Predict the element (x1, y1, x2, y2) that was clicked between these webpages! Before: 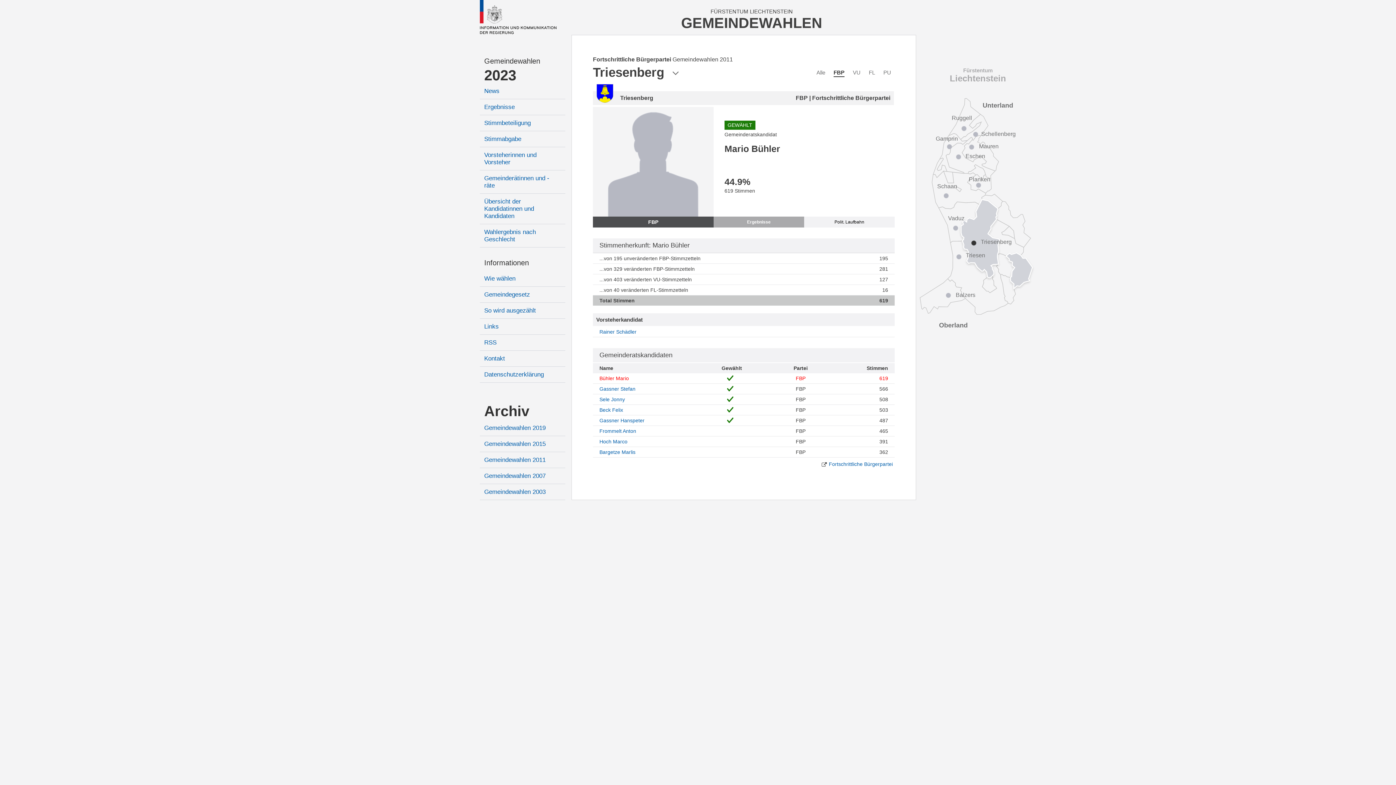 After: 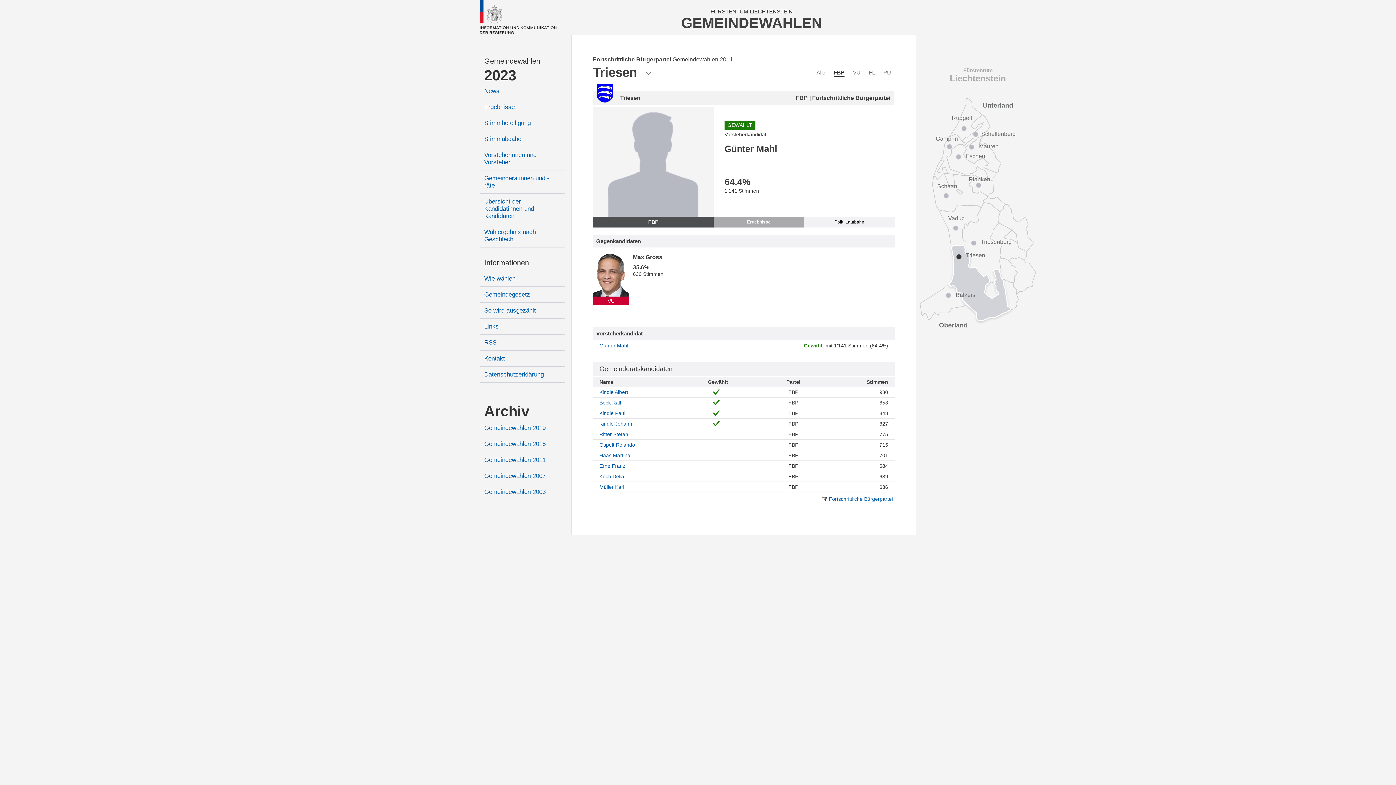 Action: label: Triesen bbox: (966, 251, 985, 259)